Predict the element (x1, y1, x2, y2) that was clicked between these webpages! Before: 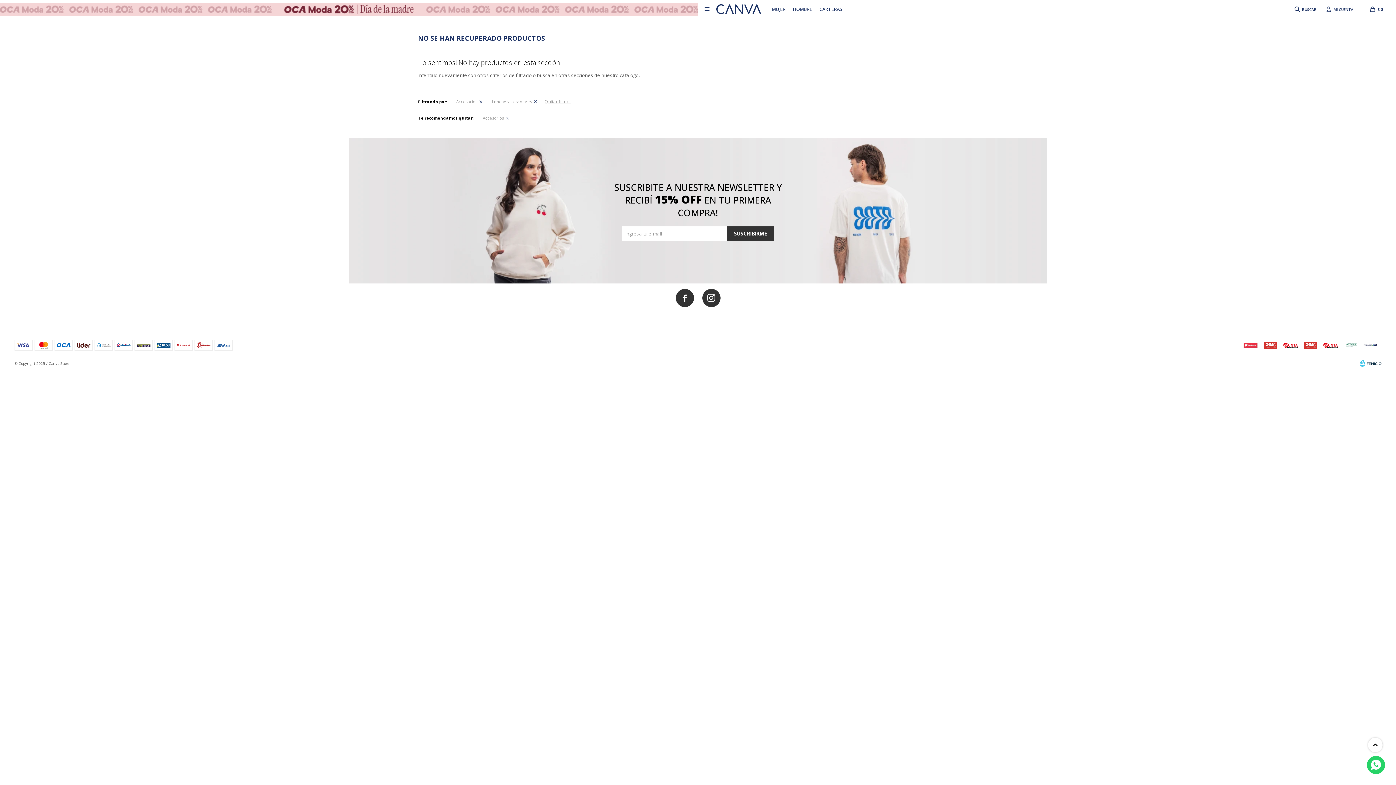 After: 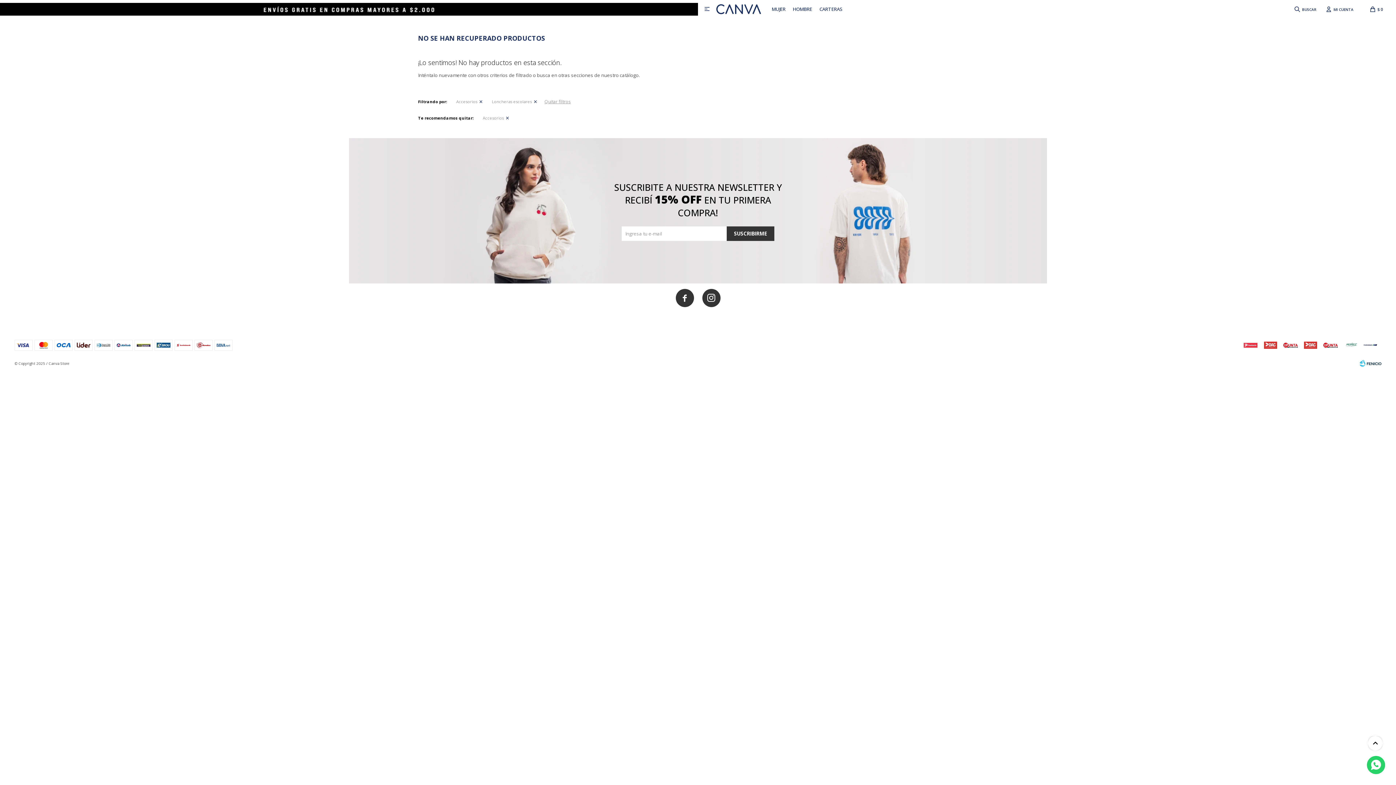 Action: bbox: (1368, 738, 1382, 752)